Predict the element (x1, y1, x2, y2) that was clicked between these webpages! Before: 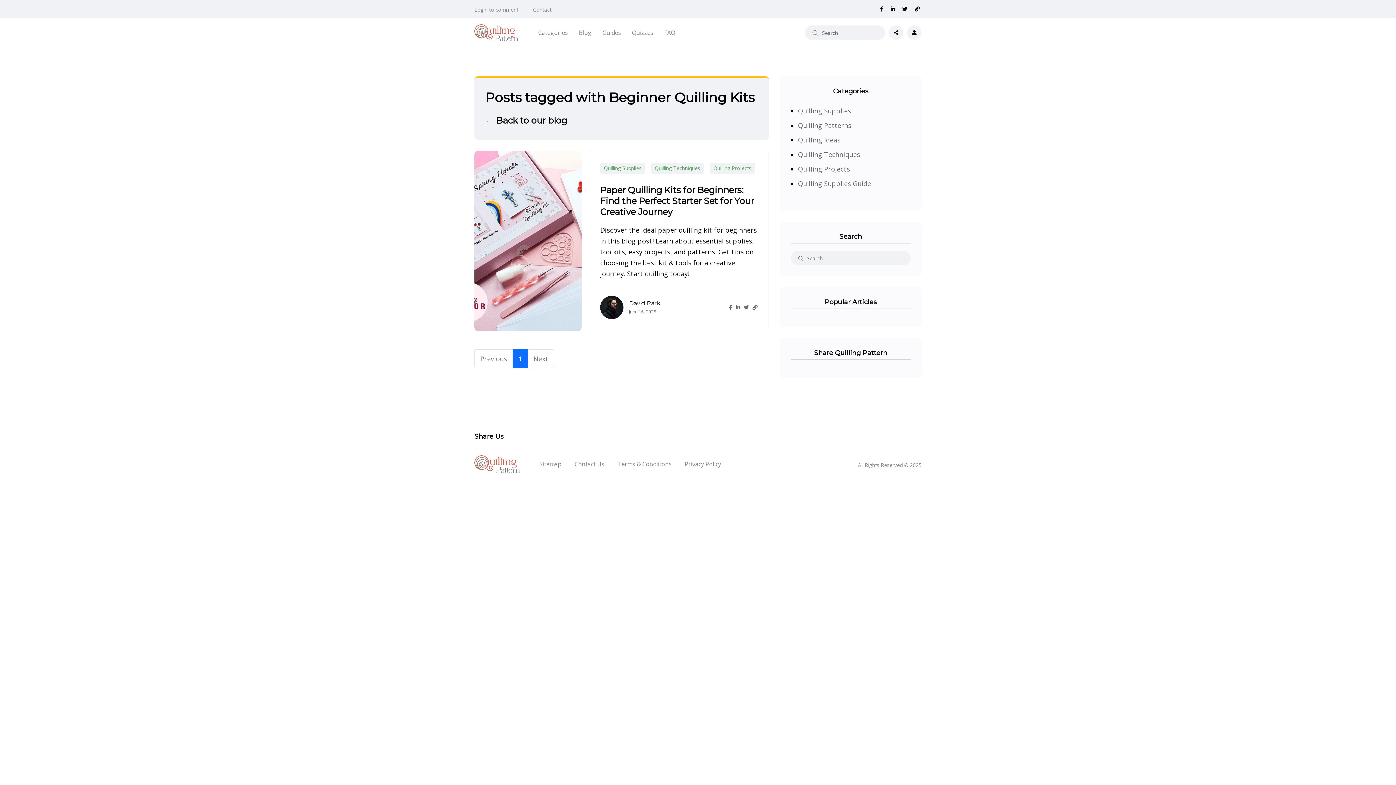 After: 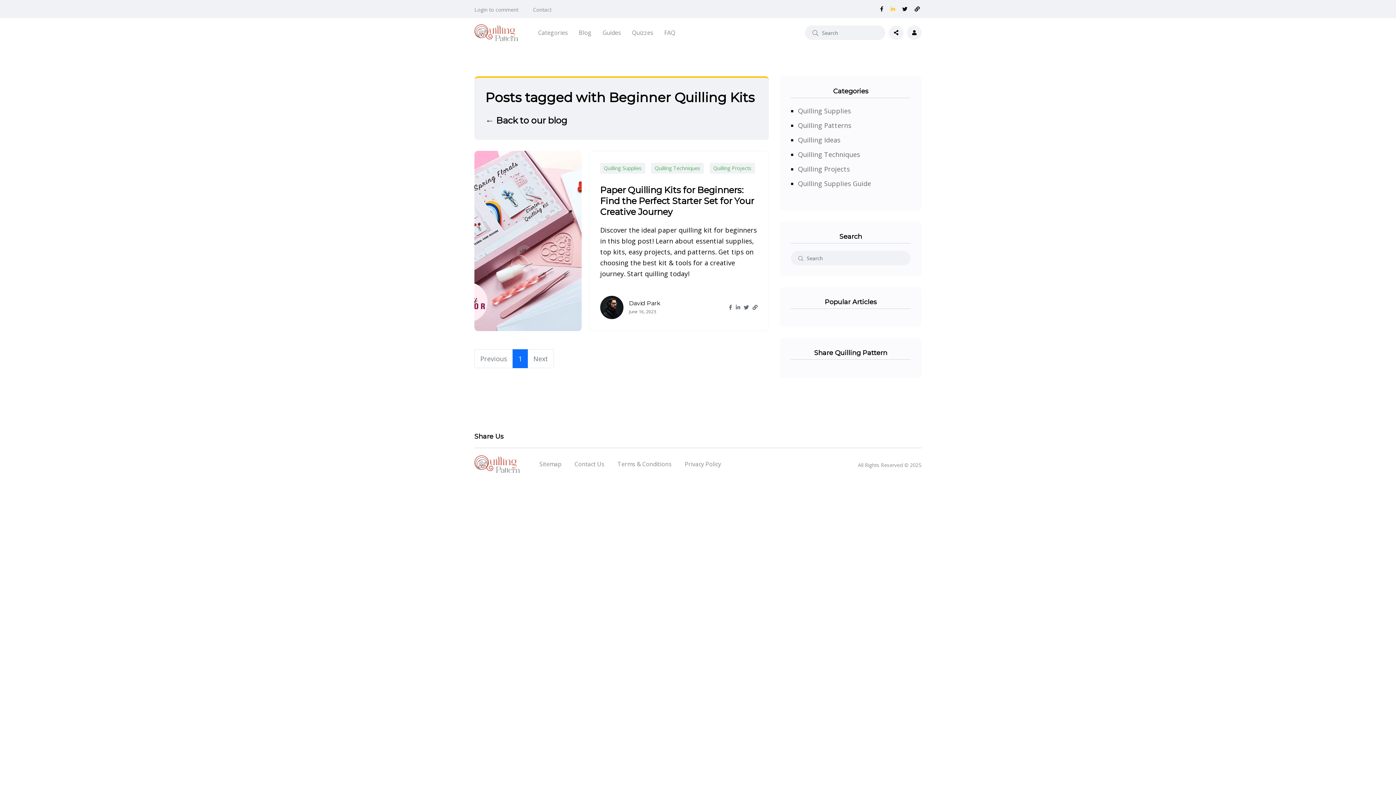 Action: bbox: (890, 5, 895, 13)